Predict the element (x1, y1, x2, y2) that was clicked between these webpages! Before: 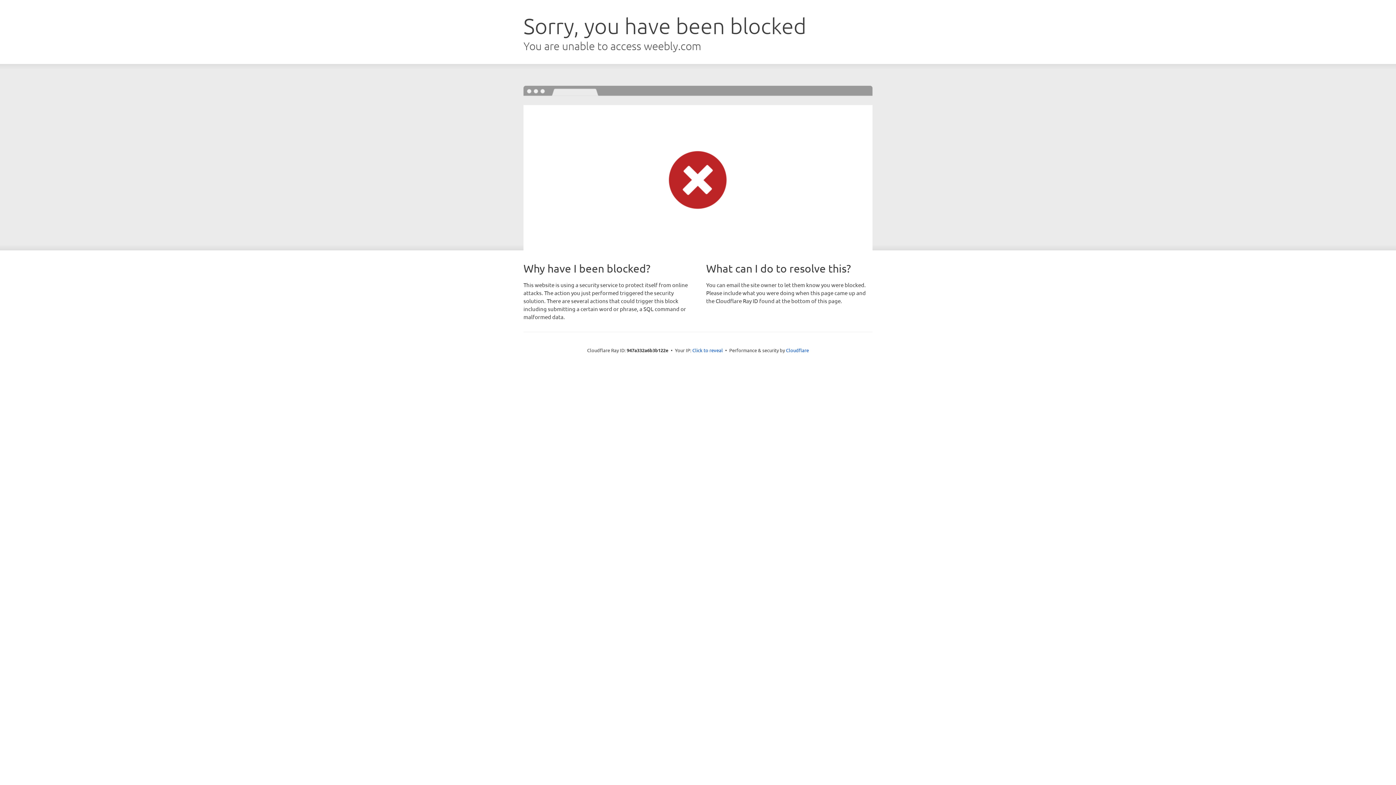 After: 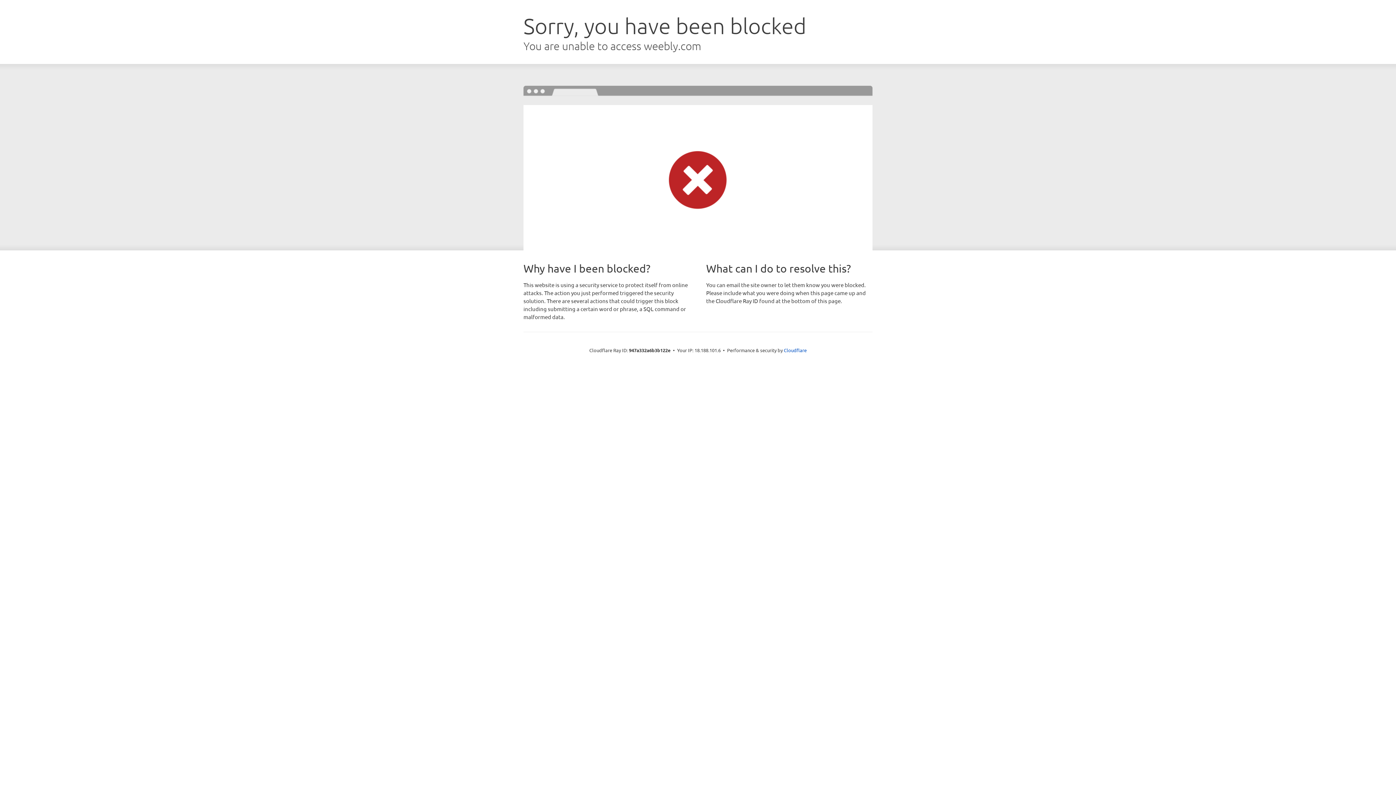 Action: label: Click to reveal bbox: (692, 346, 723, 353)